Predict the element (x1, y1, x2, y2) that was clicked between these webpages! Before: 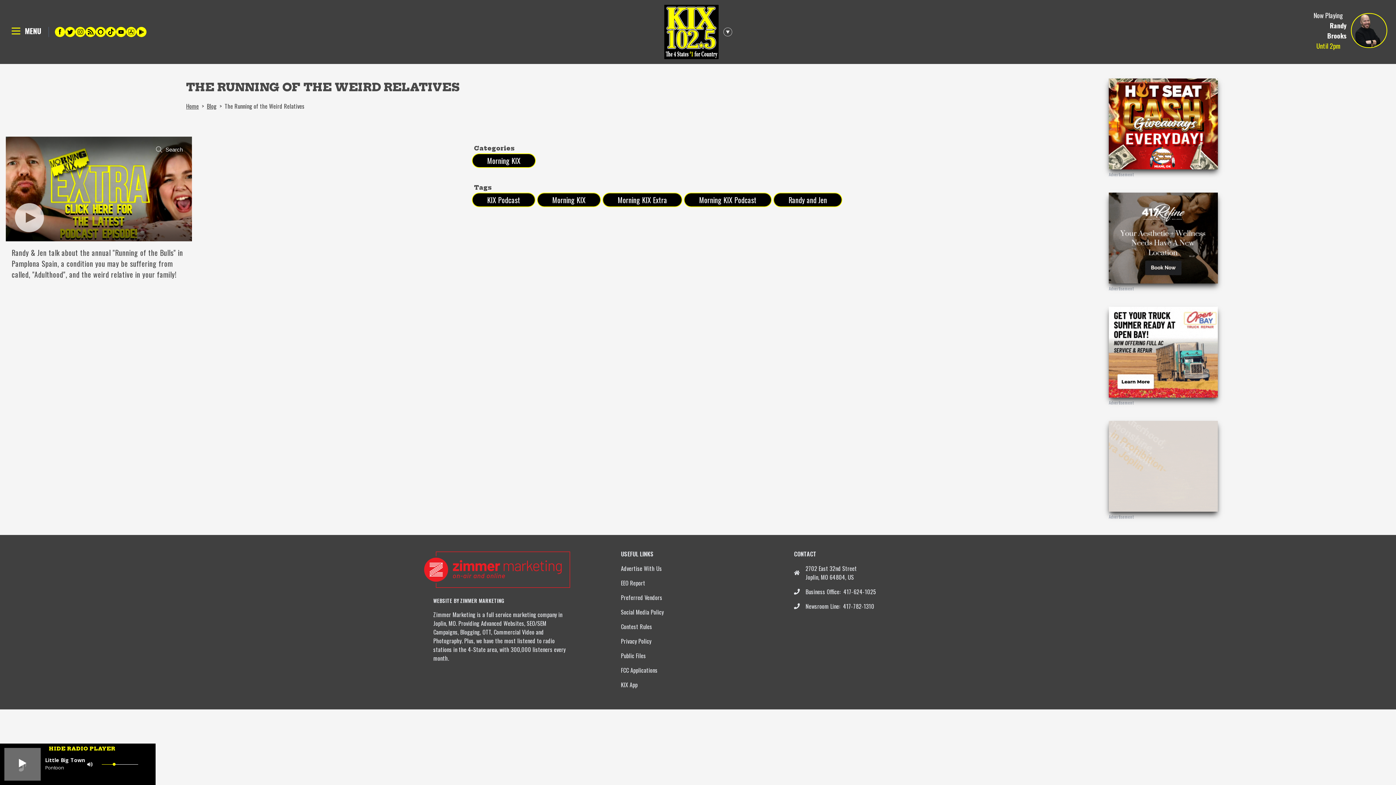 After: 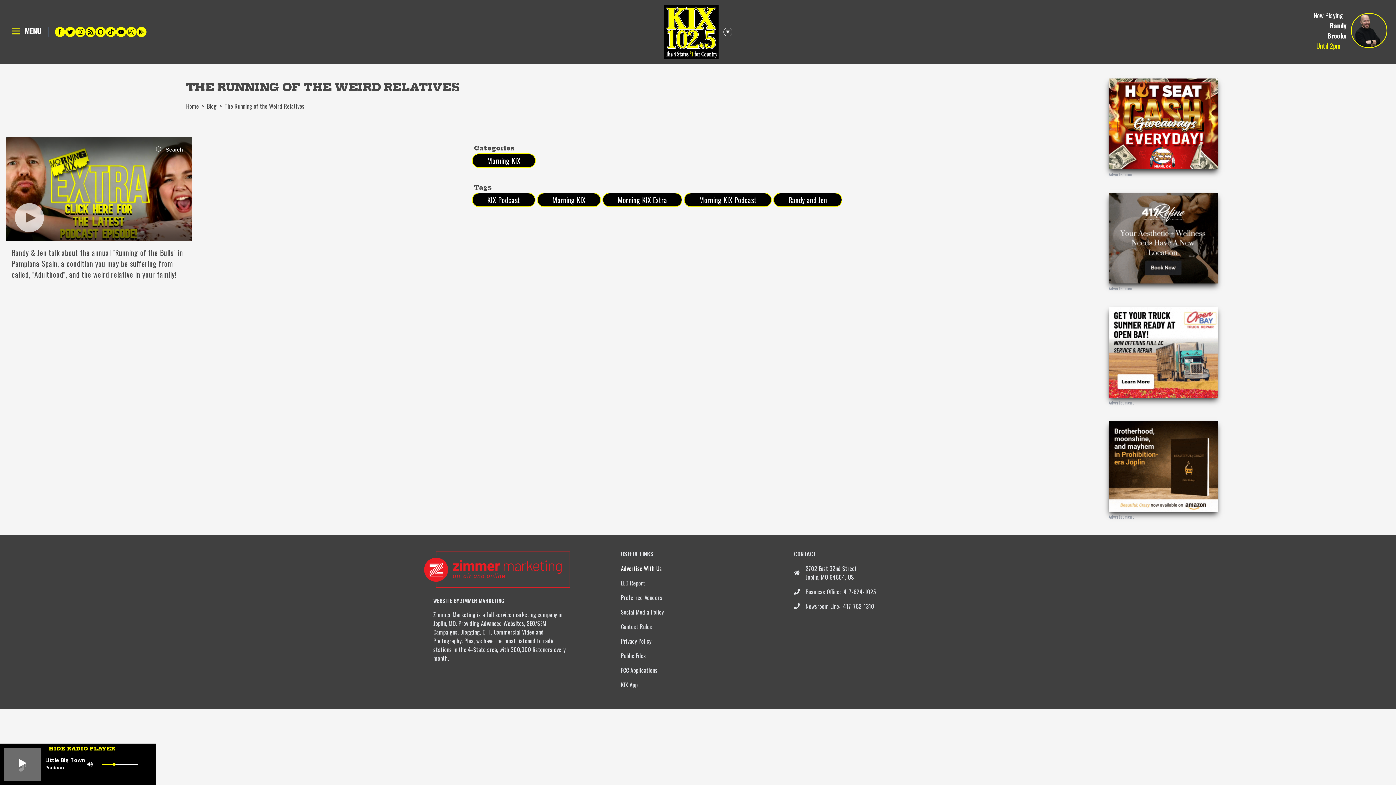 Action: label: Advertise With Us bbox: (621, 564, 662, 573)